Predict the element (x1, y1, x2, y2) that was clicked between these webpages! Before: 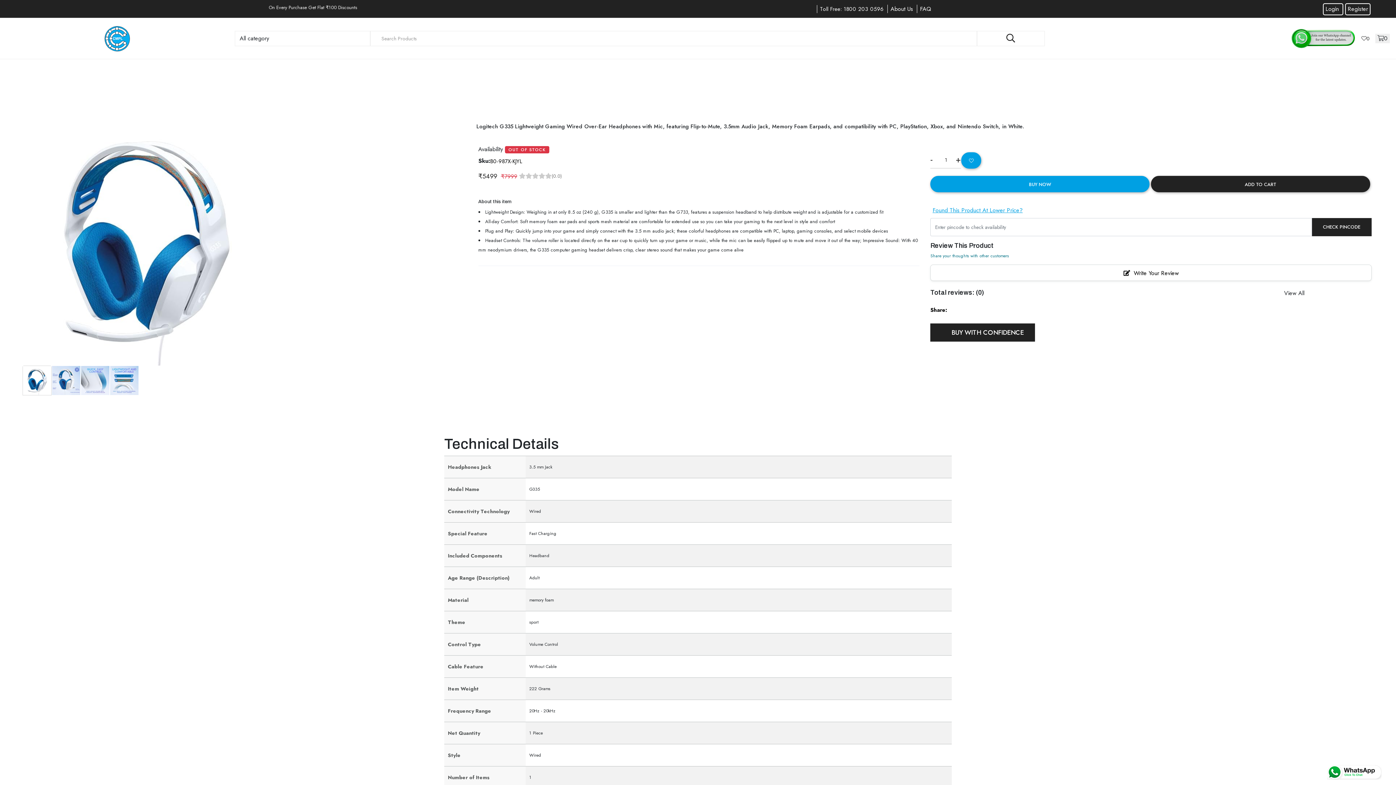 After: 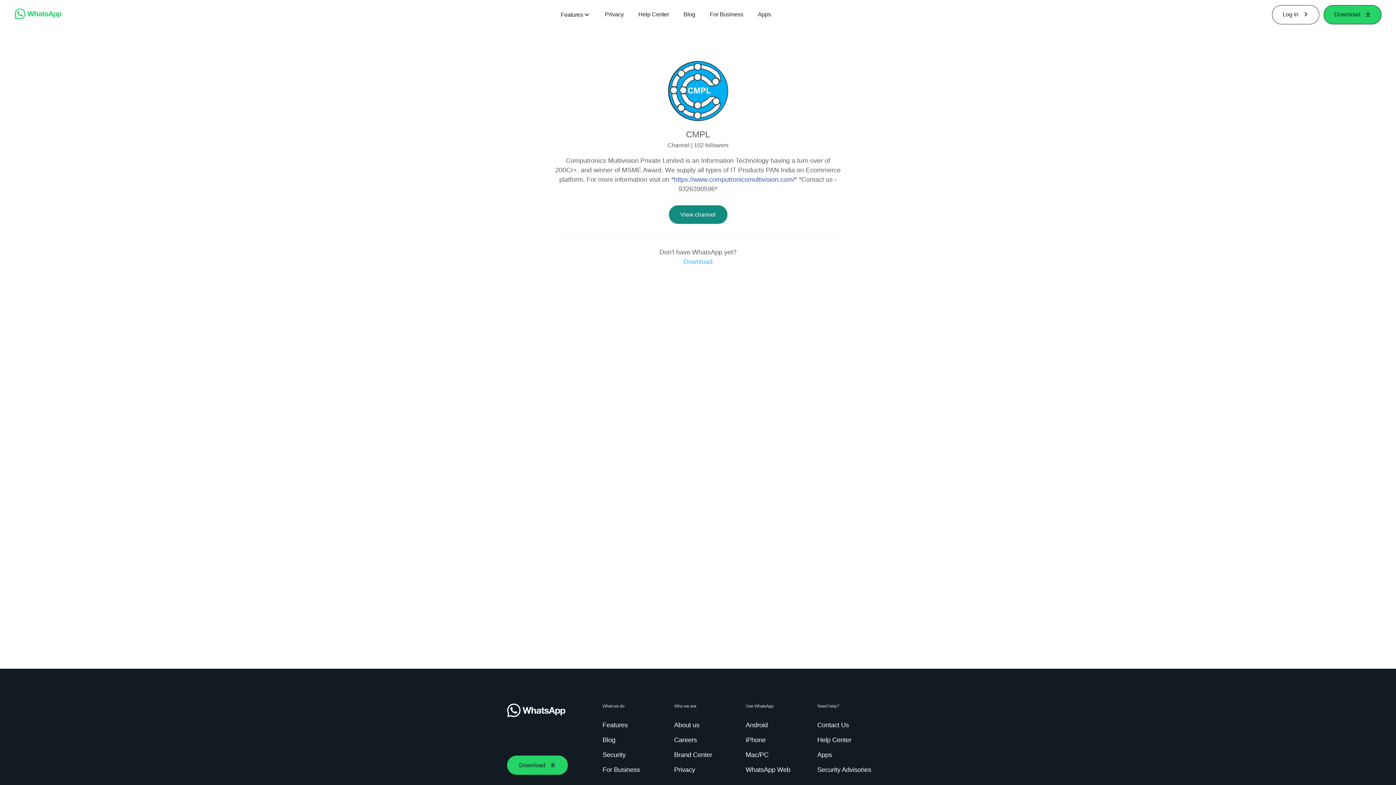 Action: bbox: (1290, 33, 1361, 42)